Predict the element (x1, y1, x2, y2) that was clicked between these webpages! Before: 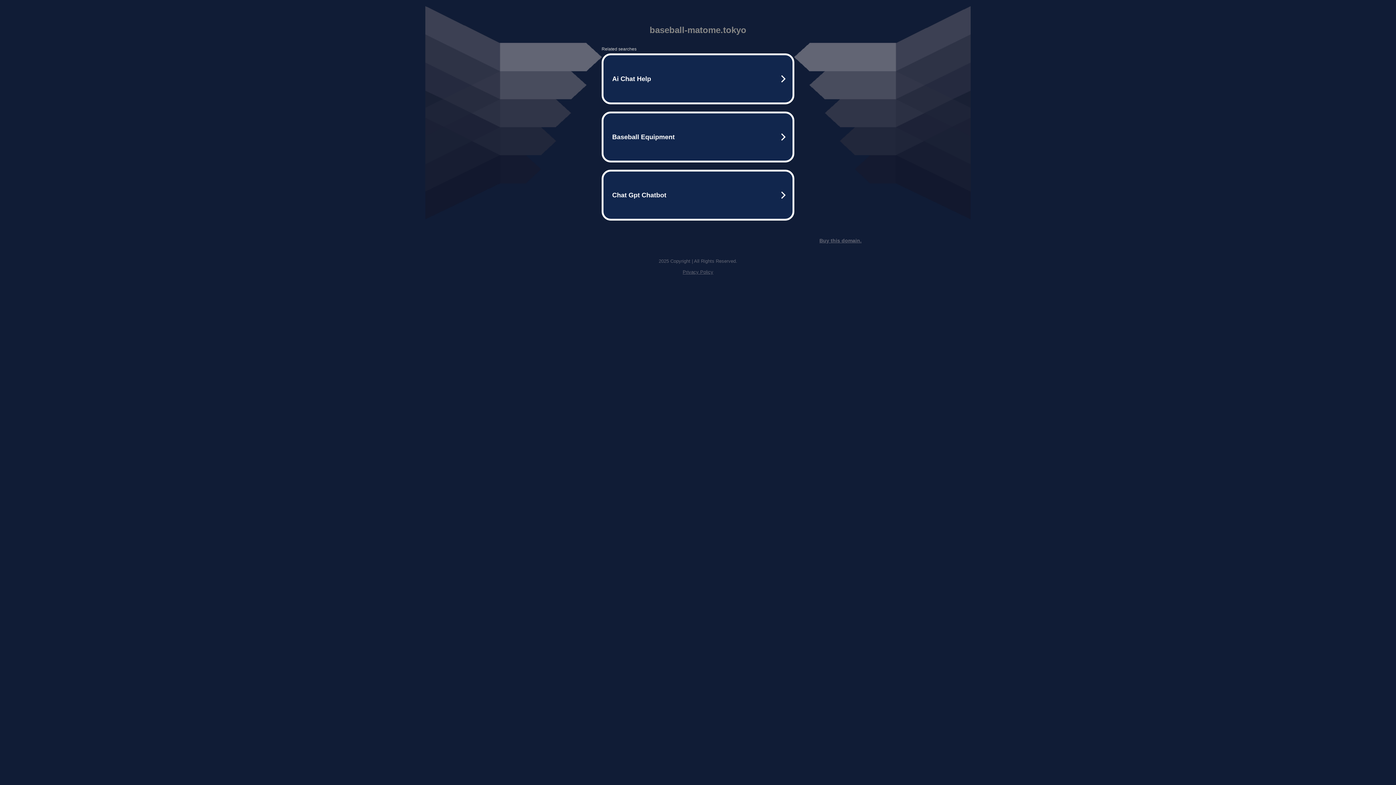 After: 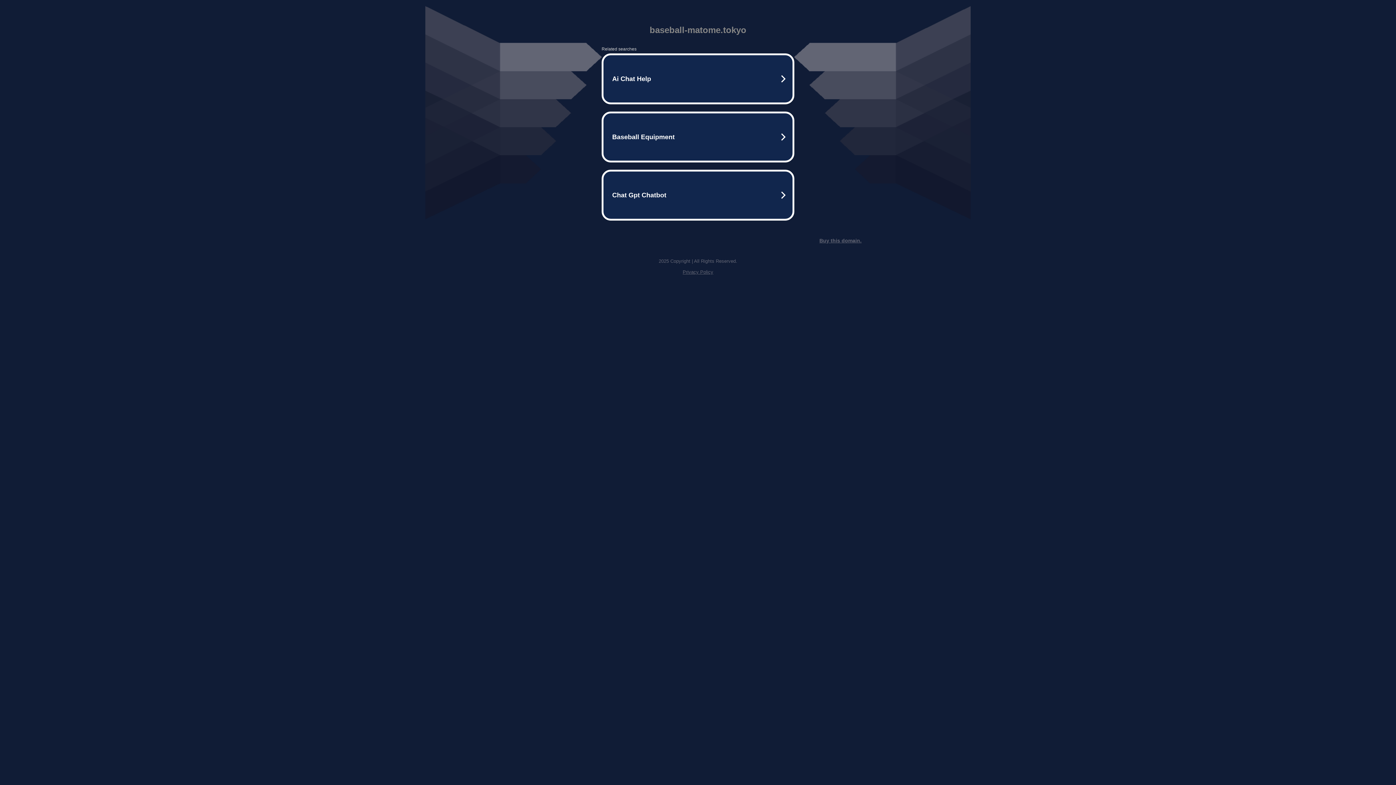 Action: label: Privacy Policy bbox: (682, 269, 713, 274)